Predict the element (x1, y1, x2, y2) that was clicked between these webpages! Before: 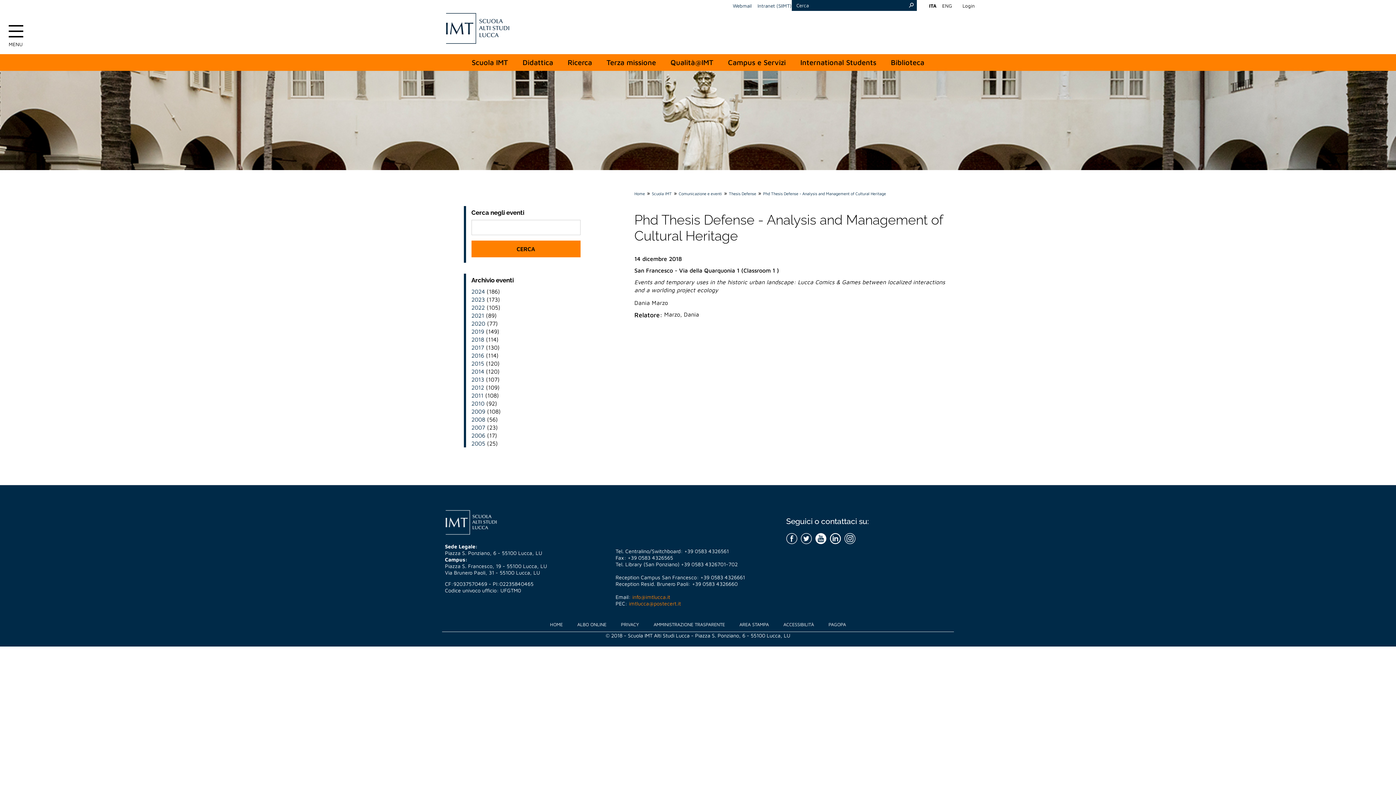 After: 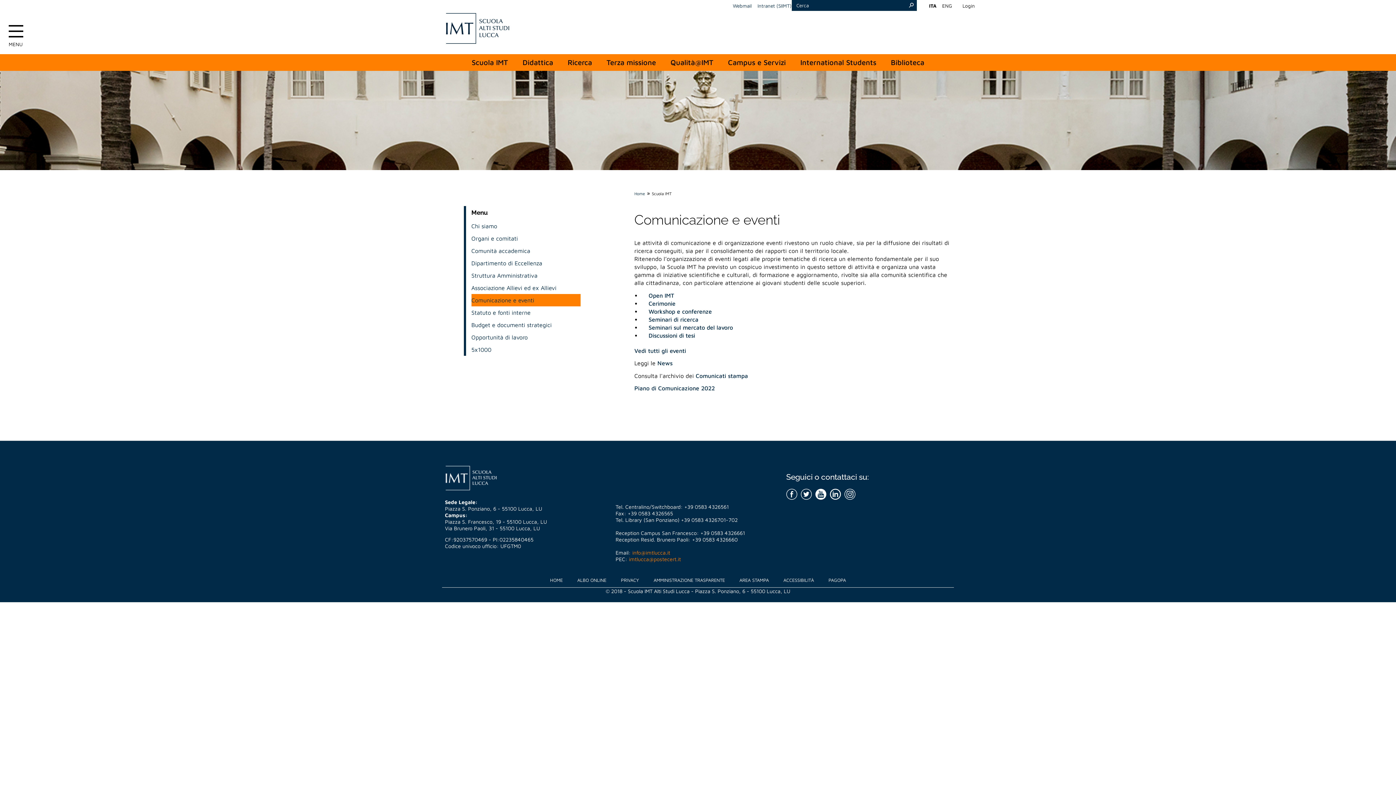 Action: label: Comunicazione e eventi bbox: (678, 191, 722, 196)